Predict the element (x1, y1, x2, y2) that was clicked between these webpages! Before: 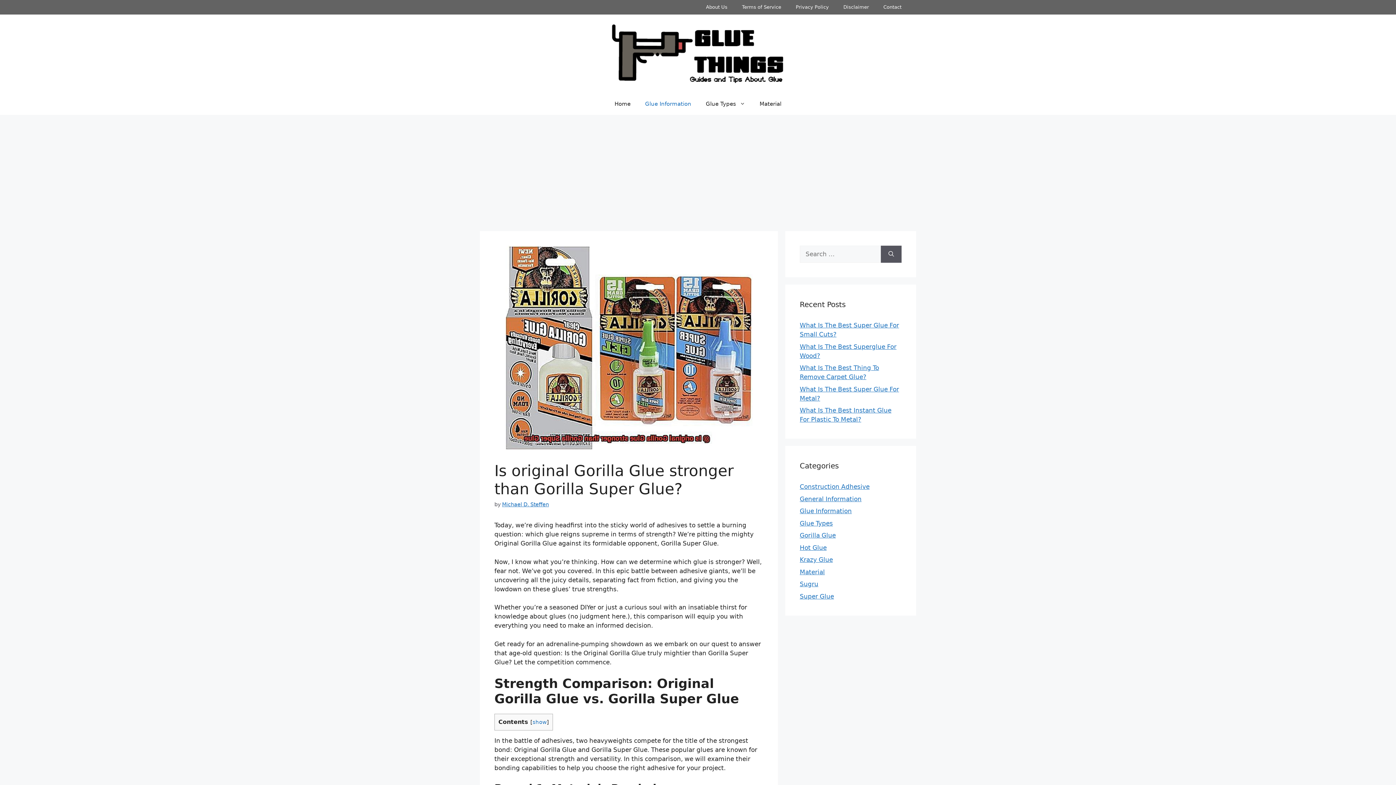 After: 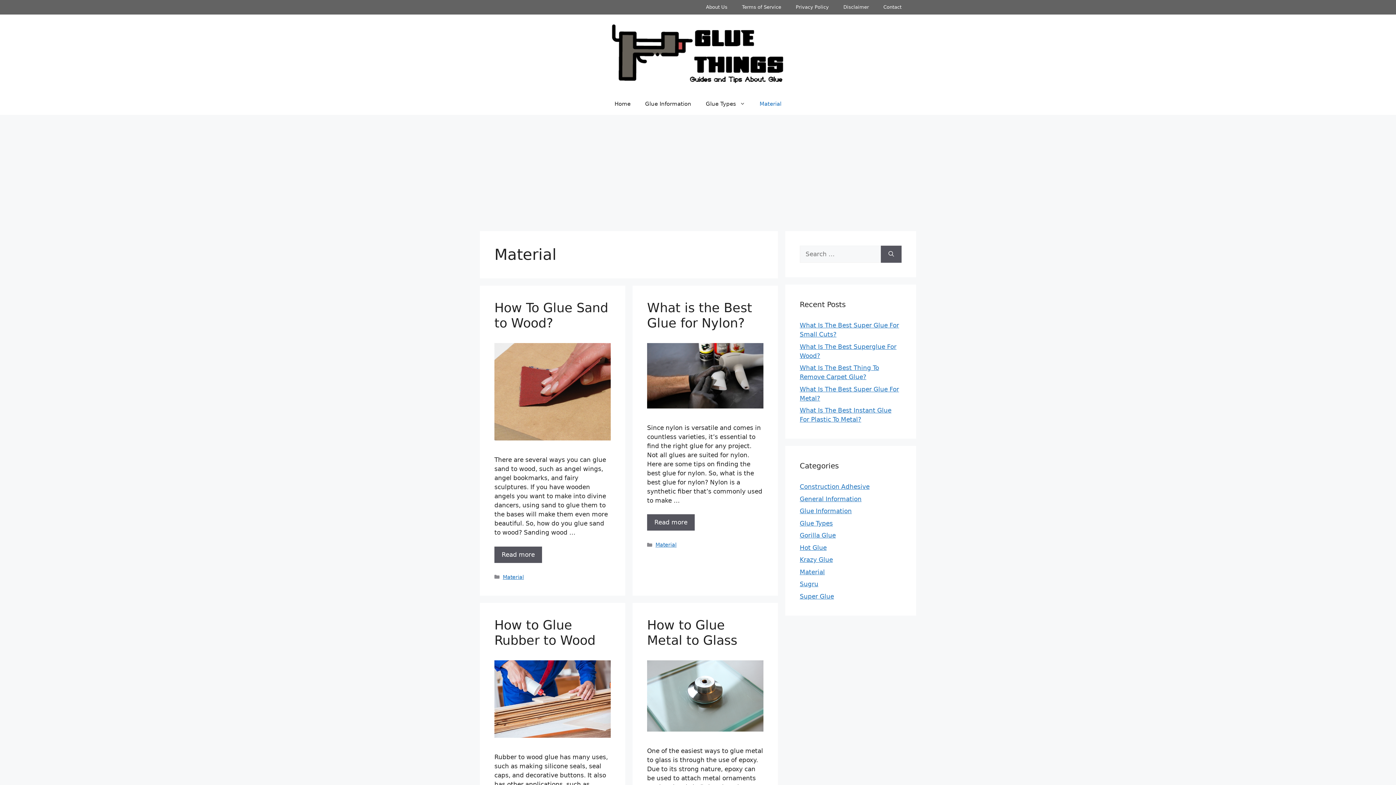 Action: label: Material bbox: (800, 568, 825, 575)